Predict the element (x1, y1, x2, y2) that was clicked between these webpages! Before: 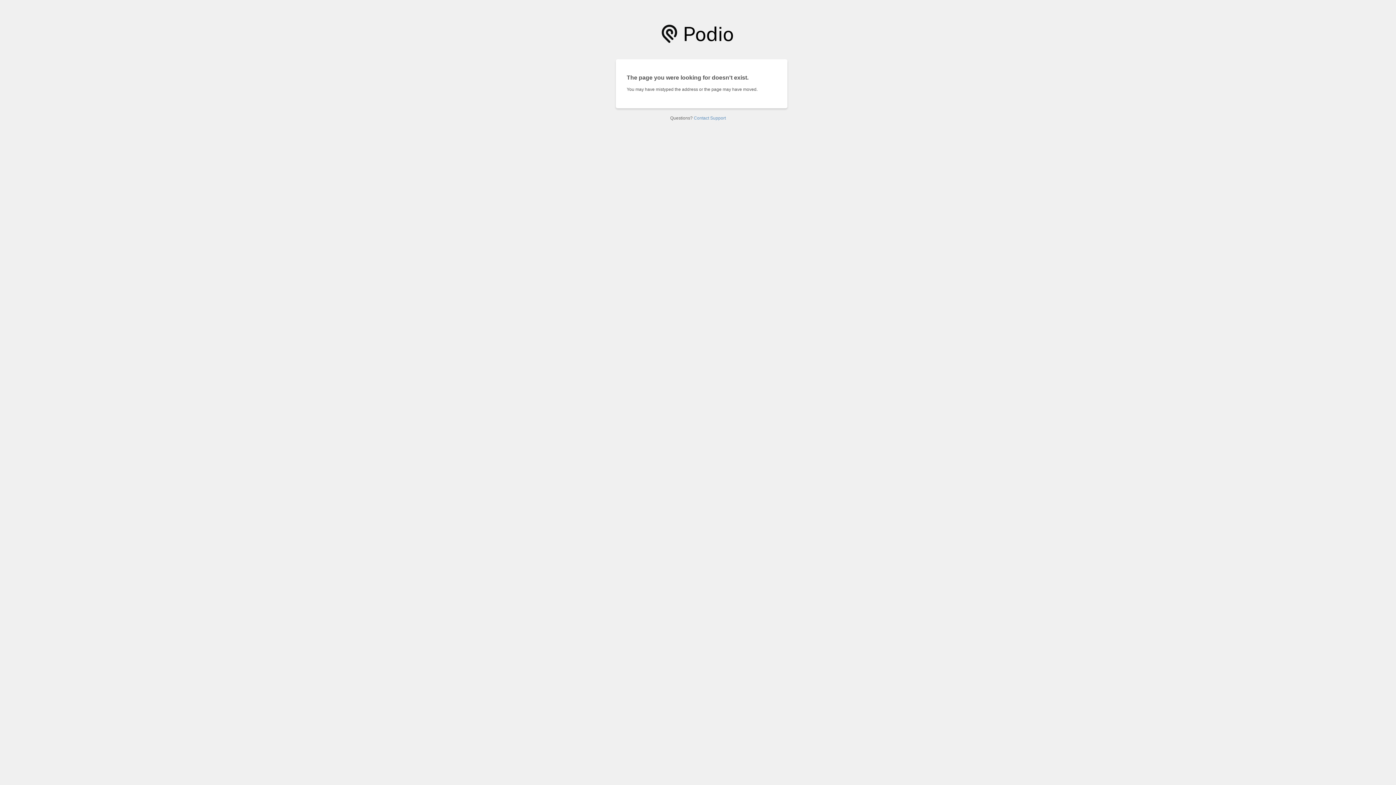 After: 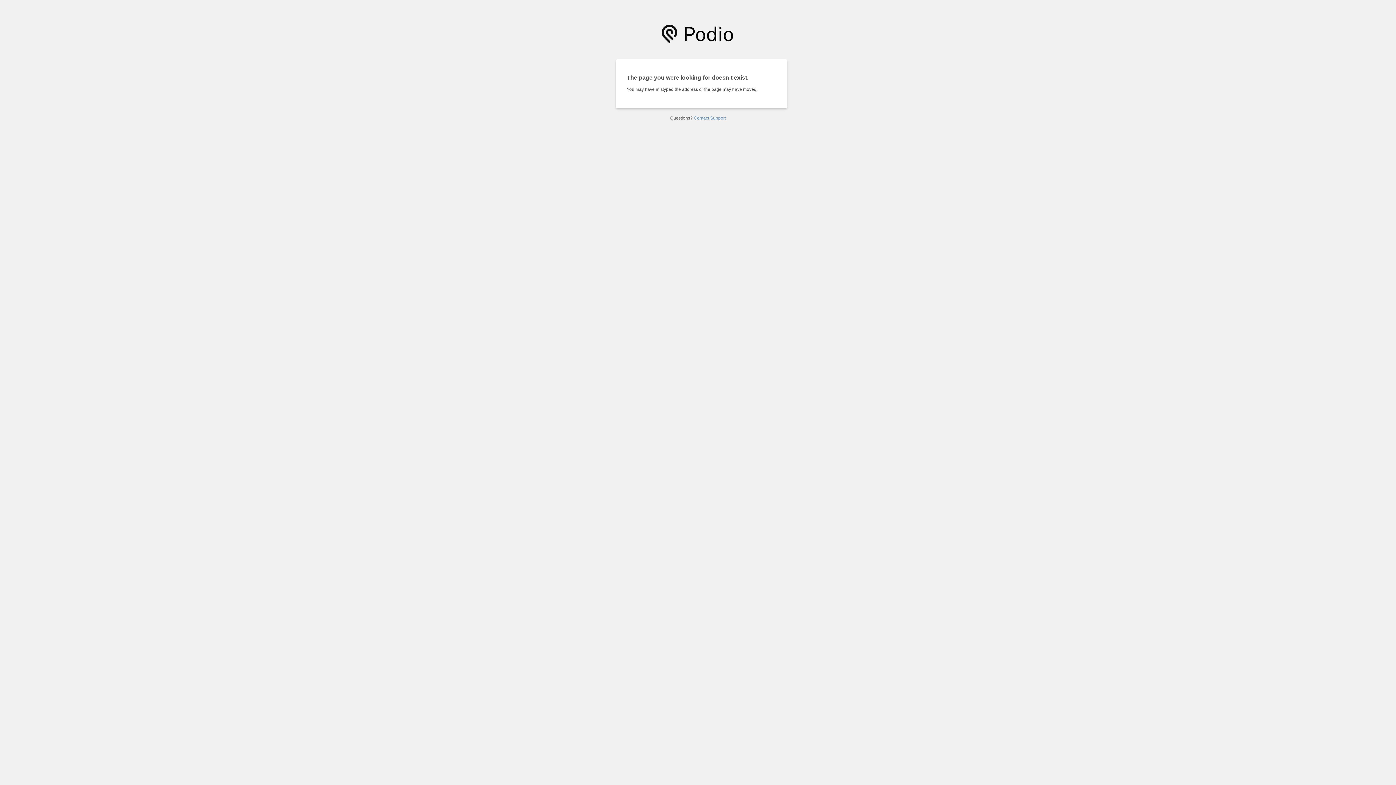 Action: label: Contact Support bbox: (694, 115, 726, 120)